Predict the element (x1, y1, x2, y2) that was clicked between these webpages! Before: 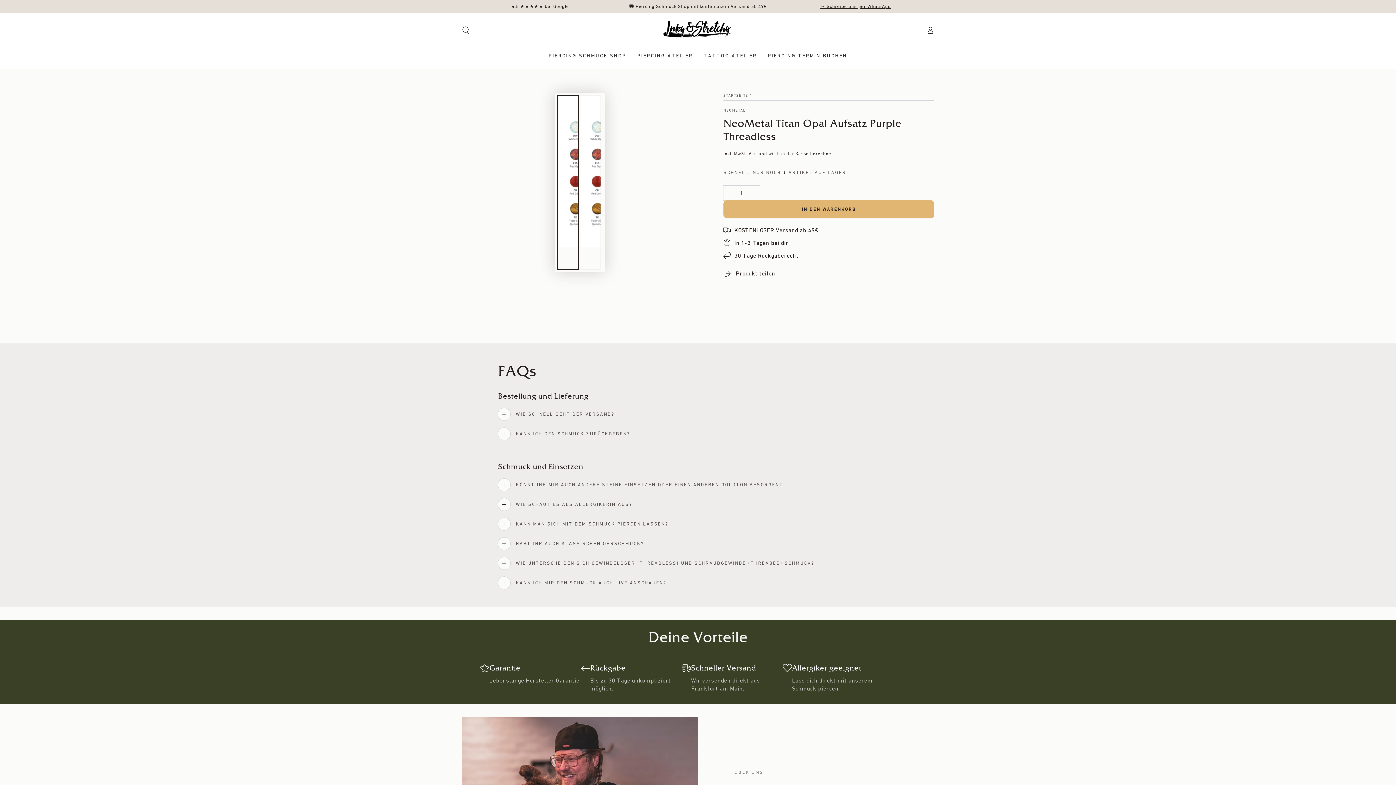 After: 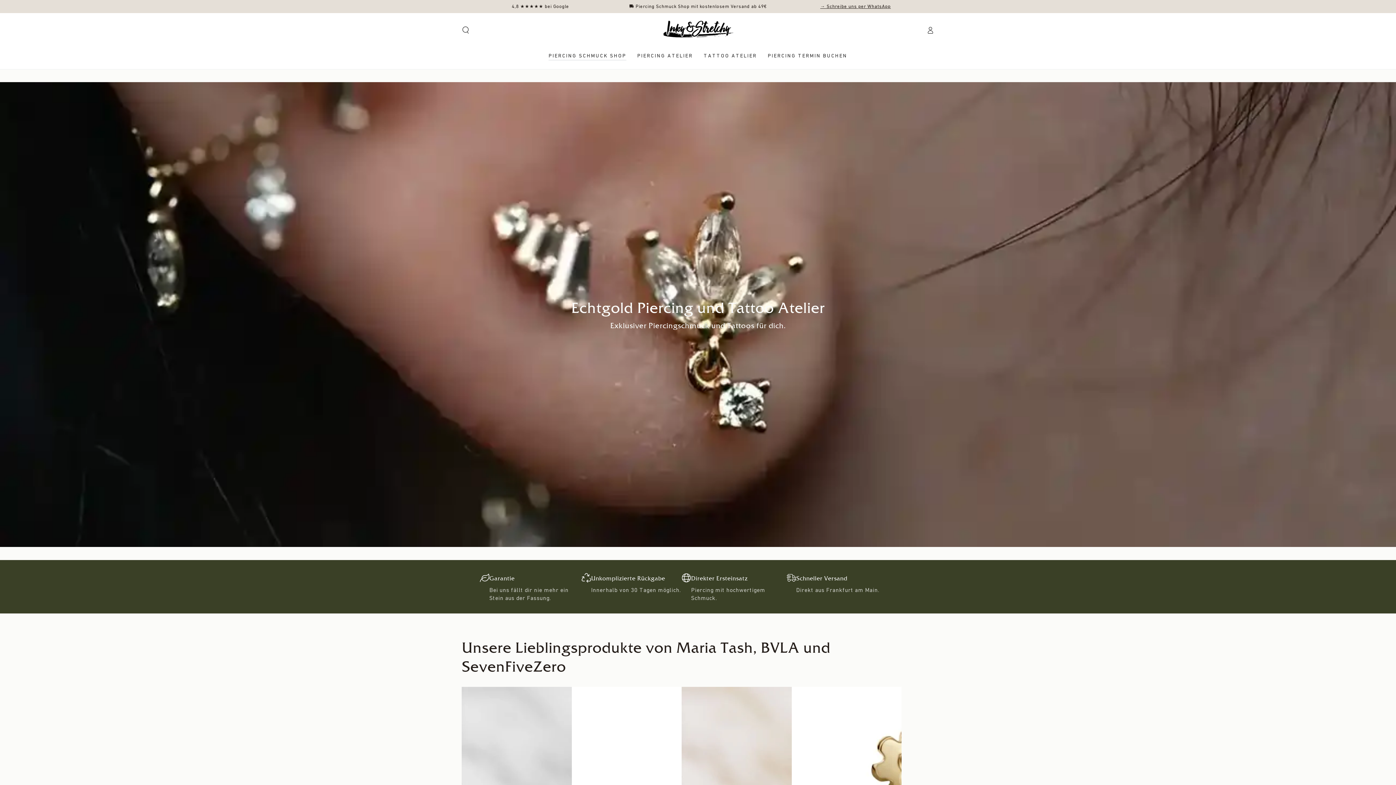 Action: bbox: (660, 17, 735, 42)